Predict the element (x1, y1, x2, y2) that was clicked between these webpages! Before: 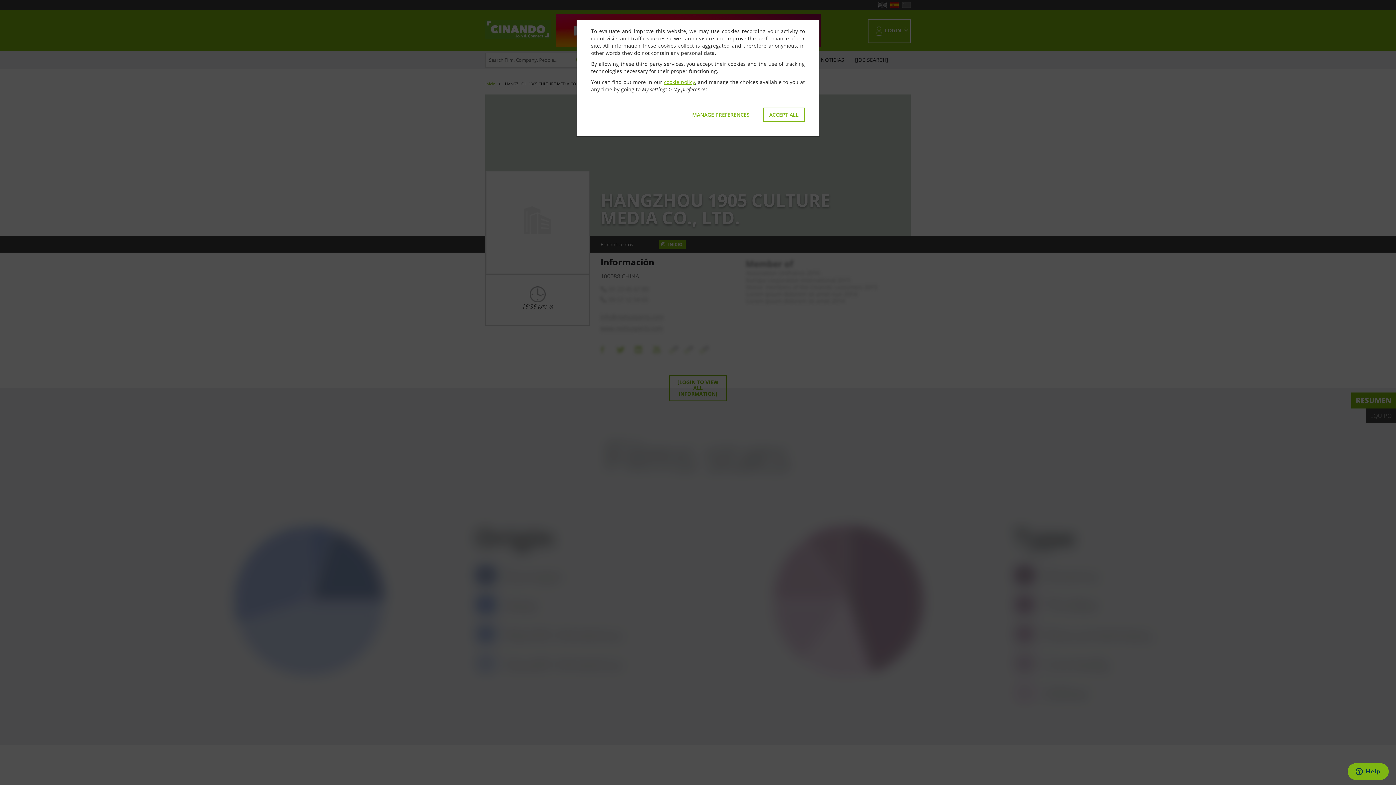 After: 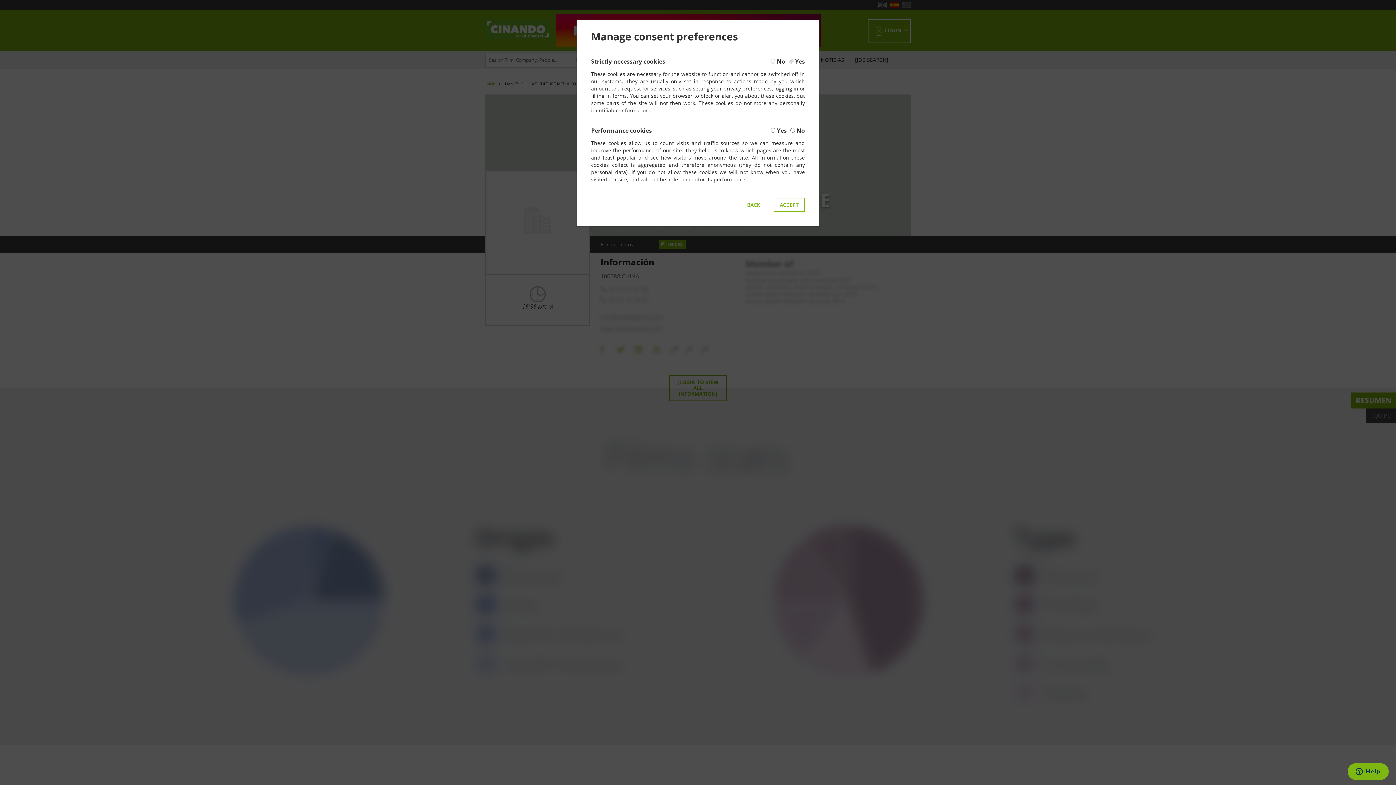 Action: bbox: (686, 107, 756, 121) label: MANAGE PREFERENCES